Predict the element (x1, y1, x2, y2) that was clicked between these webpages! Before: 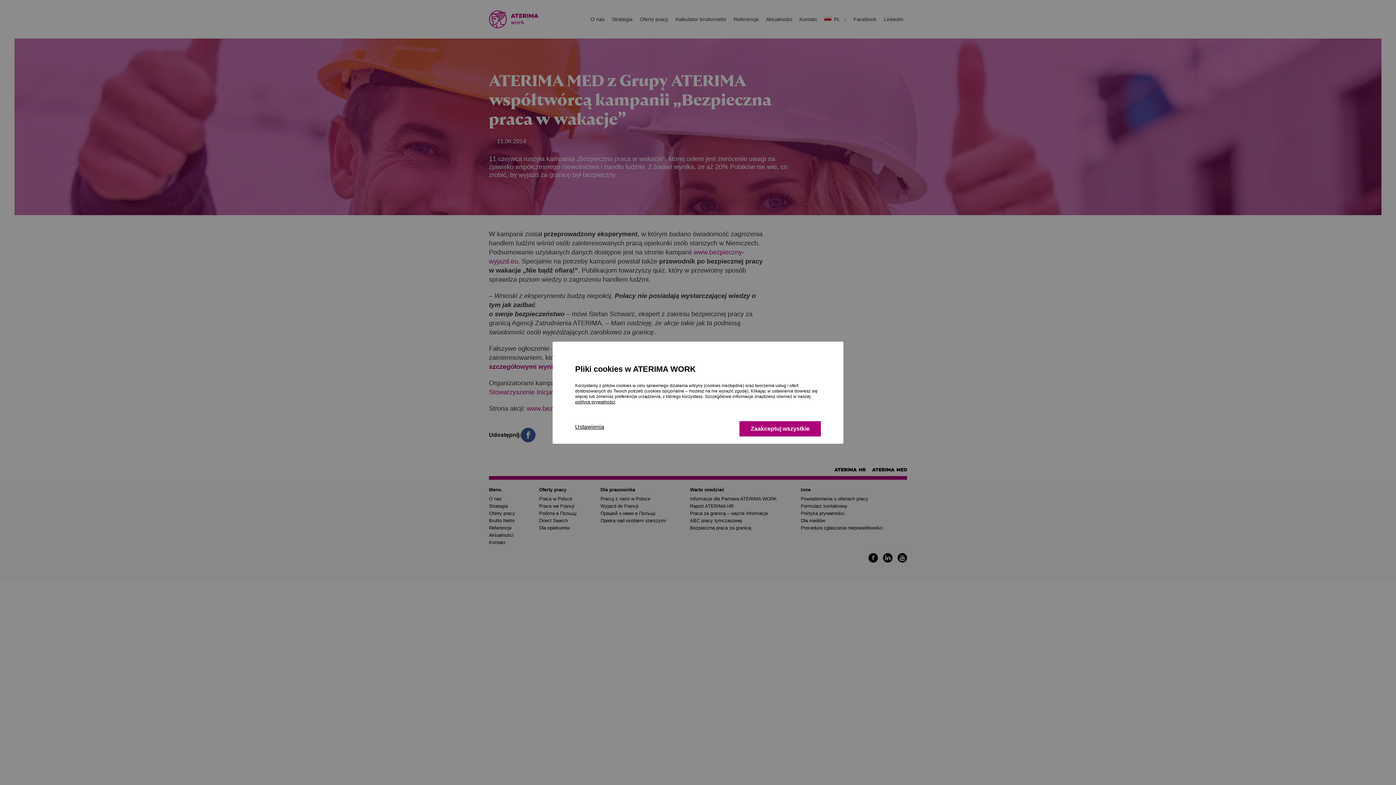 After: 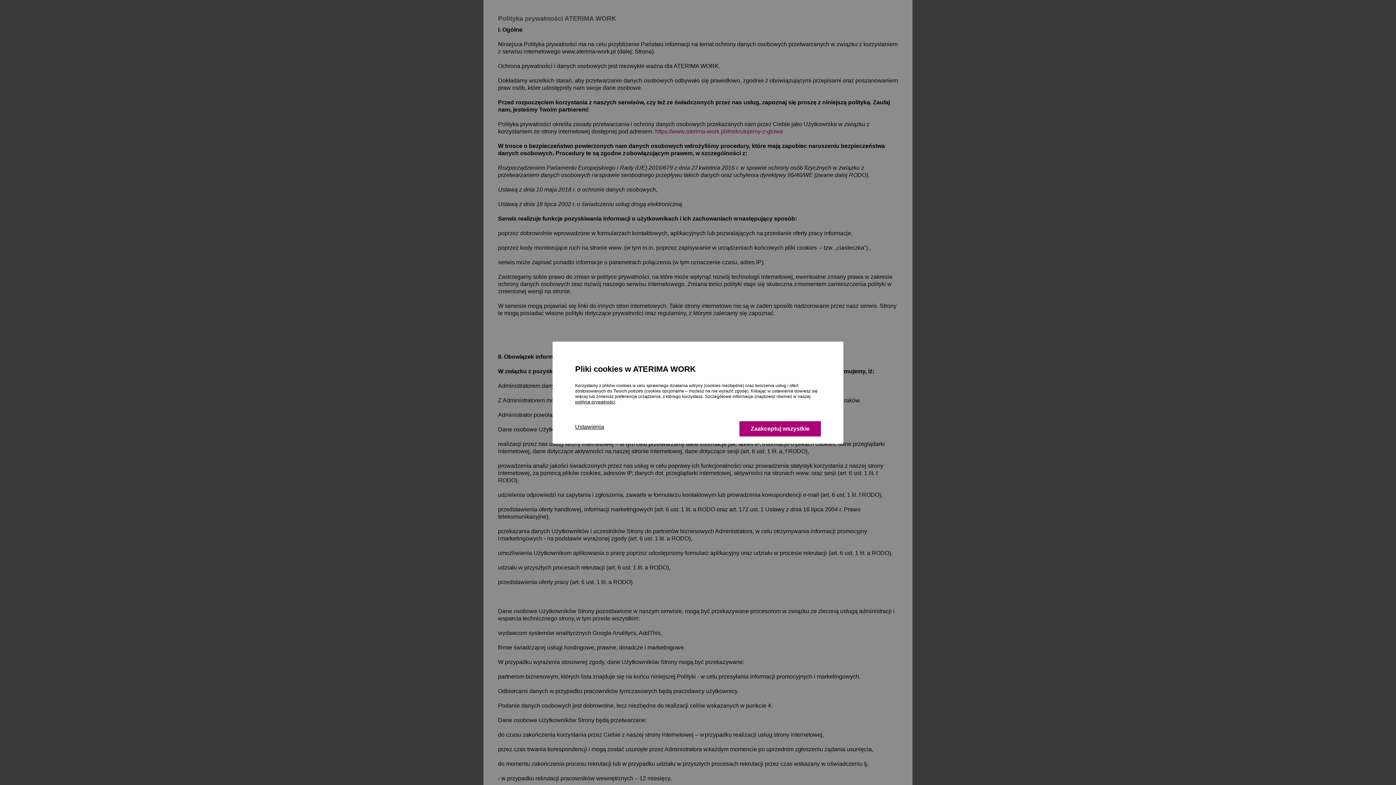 Action: bbox: (575, 399, 615, 404) label: polityce prywatności